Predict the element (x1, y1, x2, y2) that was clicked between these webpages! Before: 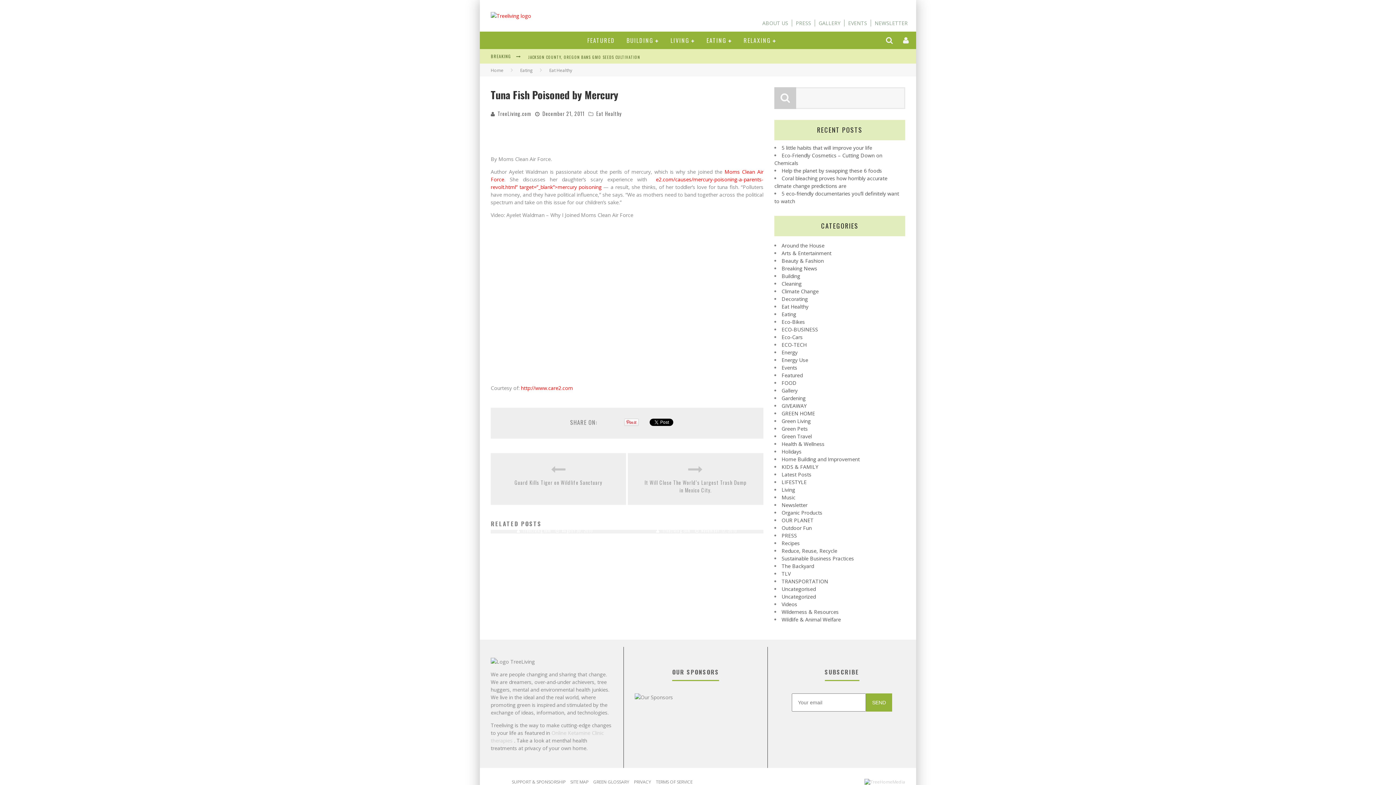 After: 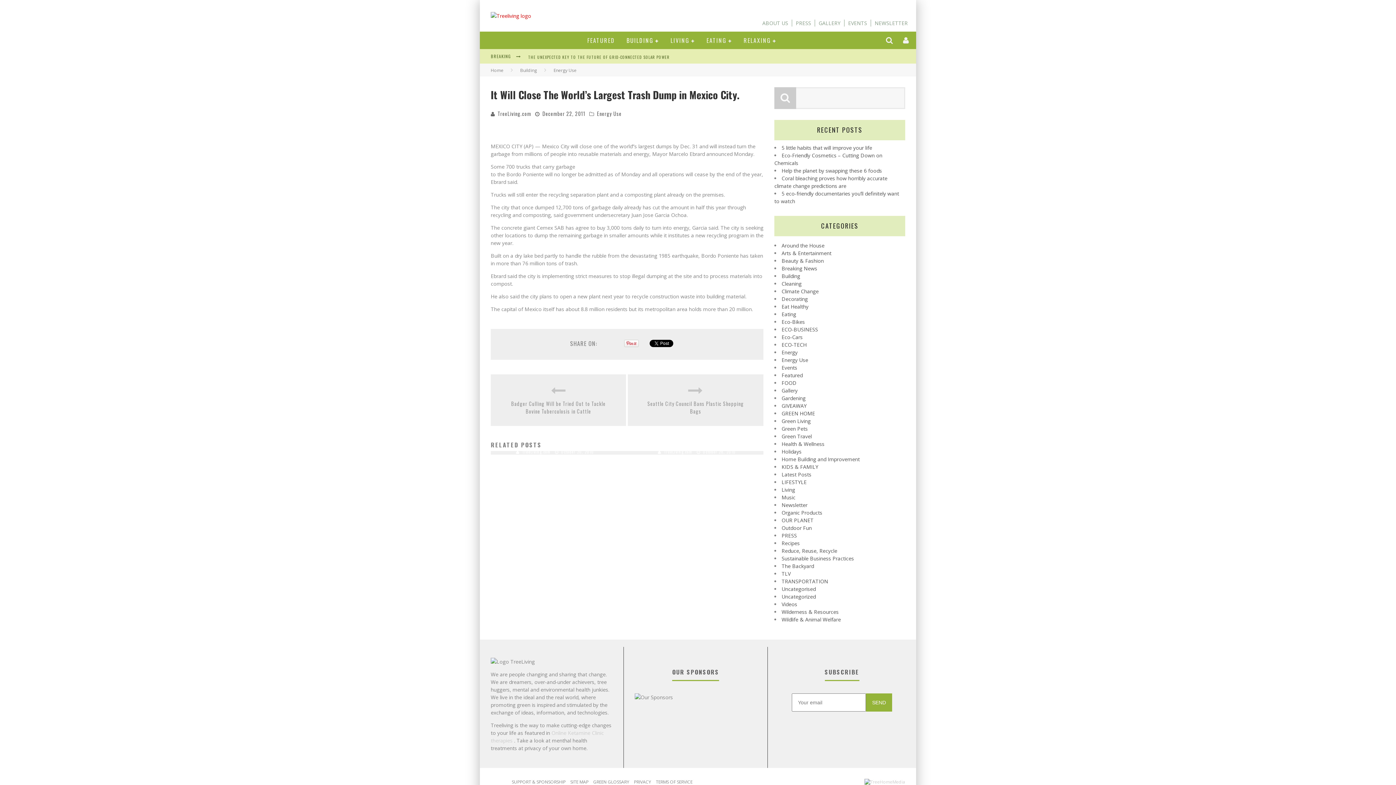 Action: bbox: (642, 462, 749, 477)